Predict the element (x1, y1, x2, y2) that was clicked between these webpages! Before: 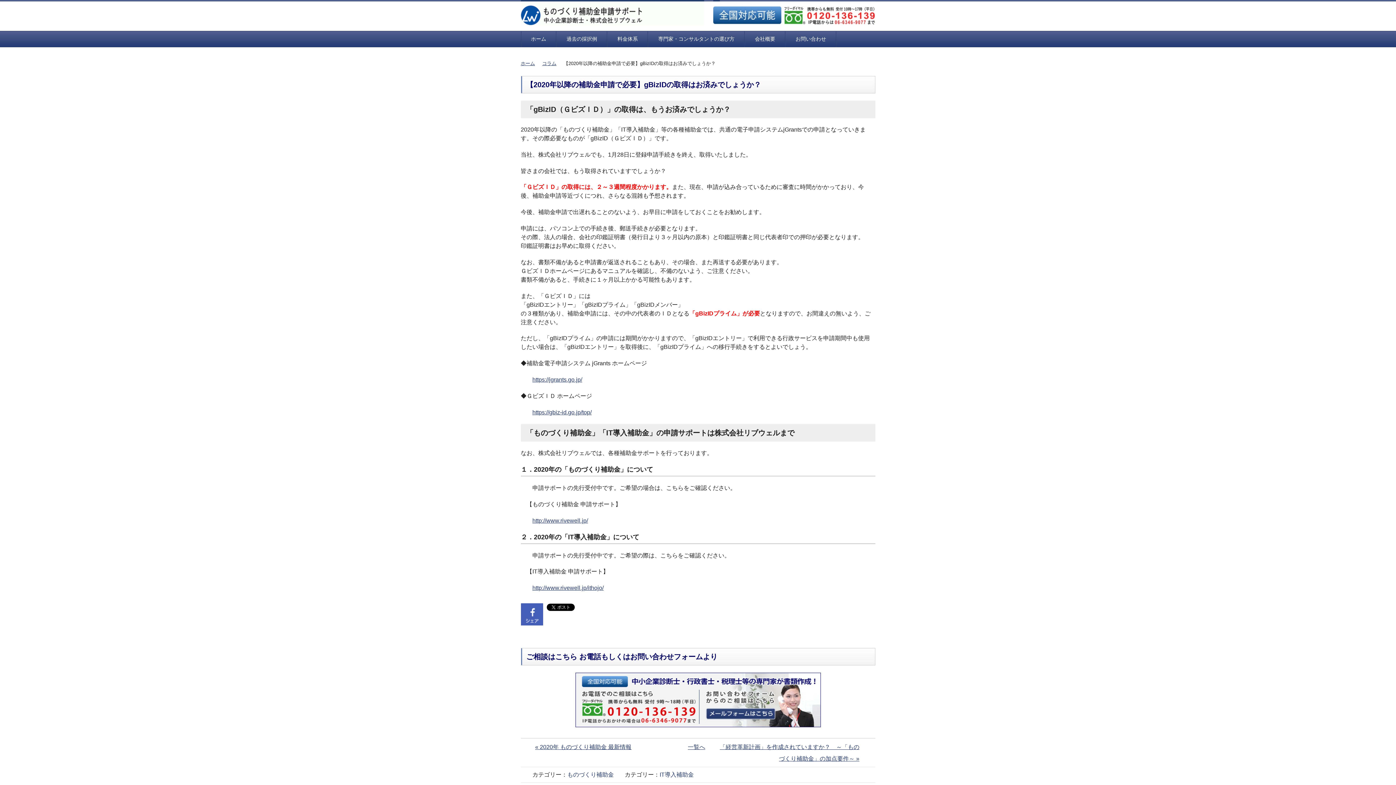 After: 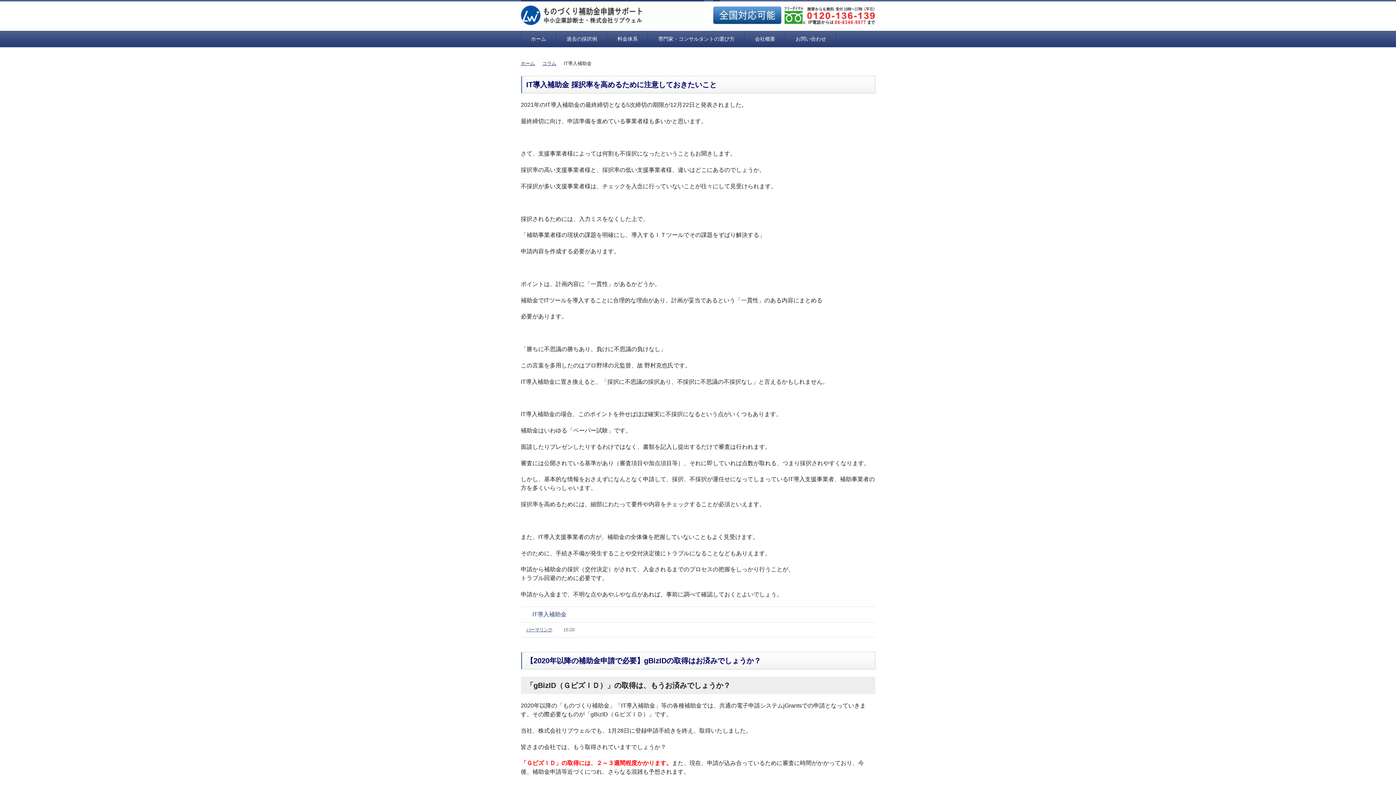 Action: label: IT導入補助金 bbox: (659, 772, 694, 778)